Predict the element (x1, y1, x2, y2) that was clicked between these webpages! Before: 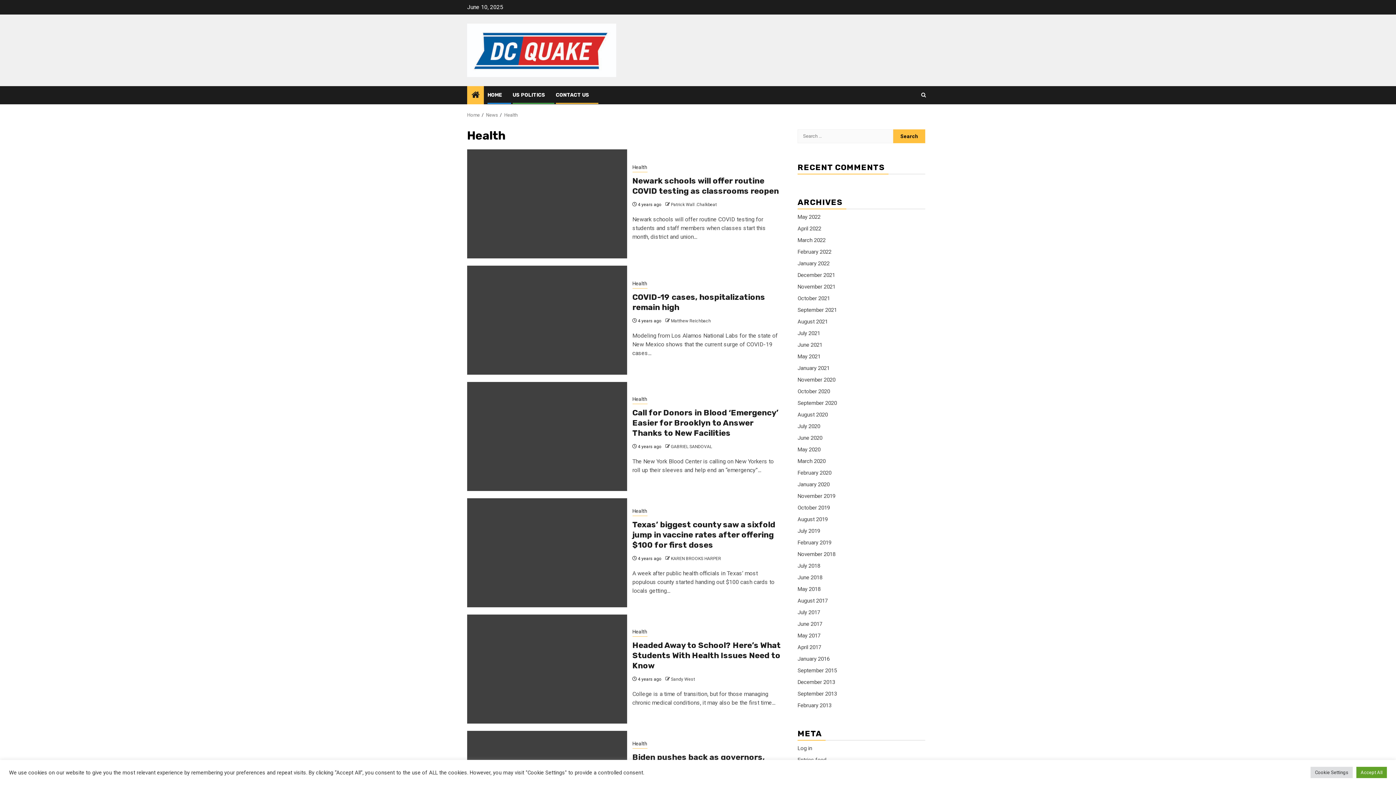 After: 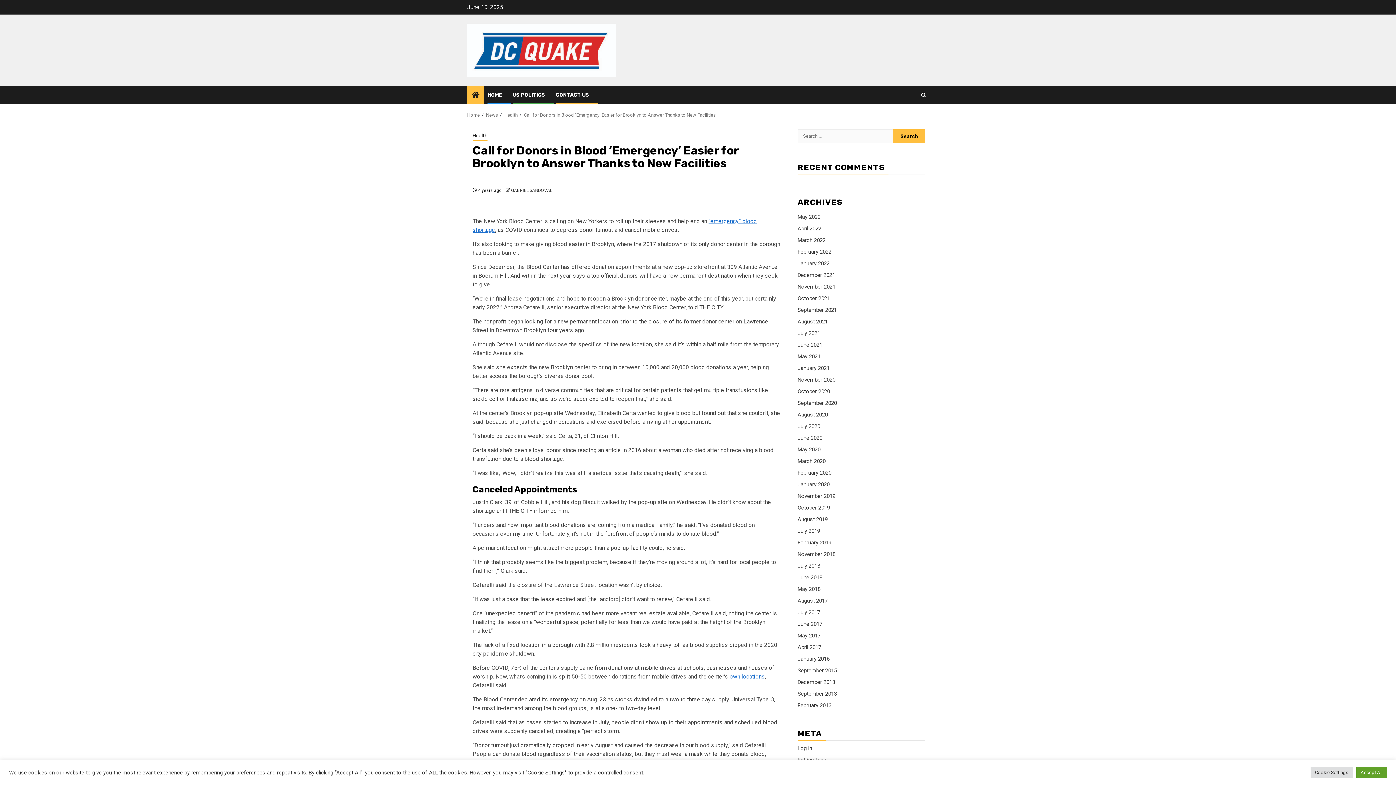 Action: bbox: (632, 407, 778, 438) label: Call for Donors in Blood ‘Emergency’ Easier for Brooklyn to Answer Thanks to New Facilities